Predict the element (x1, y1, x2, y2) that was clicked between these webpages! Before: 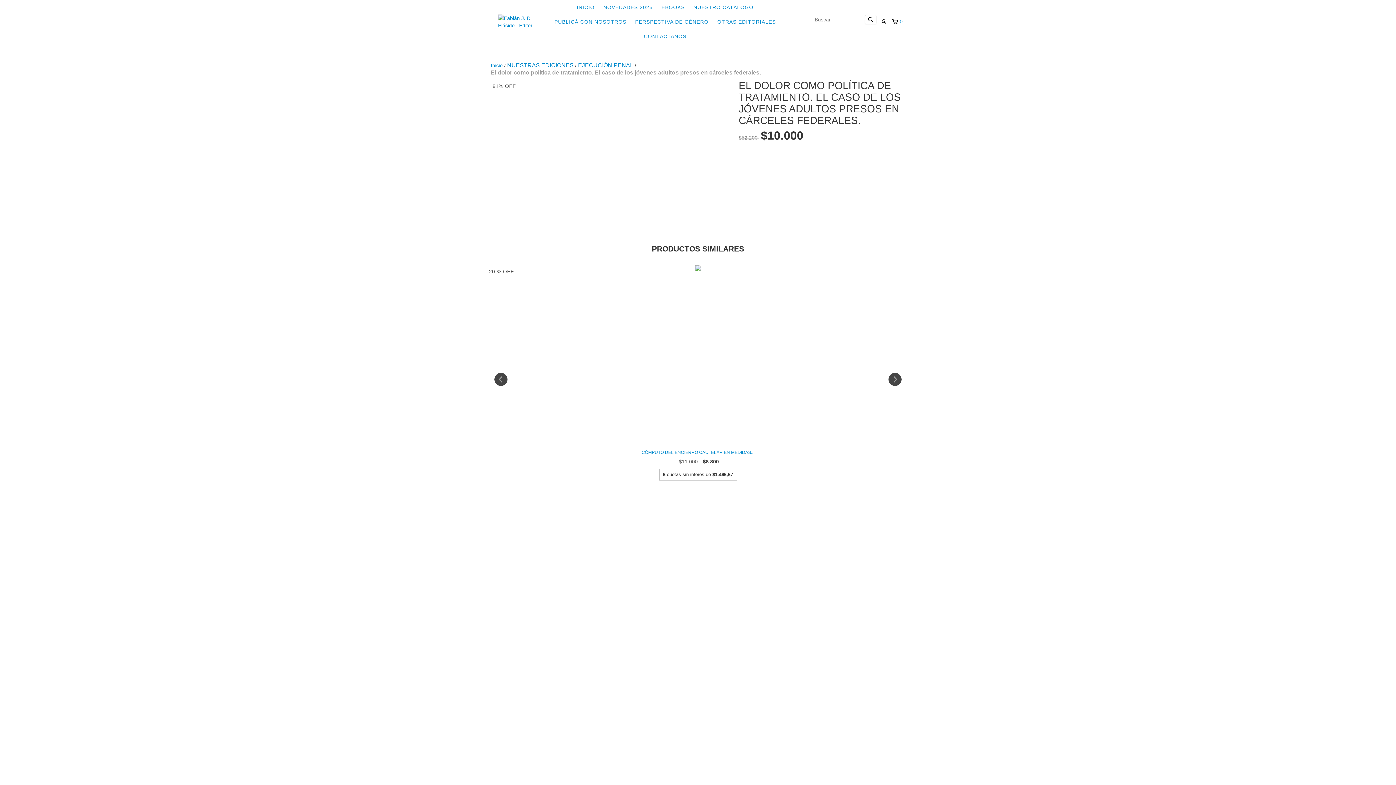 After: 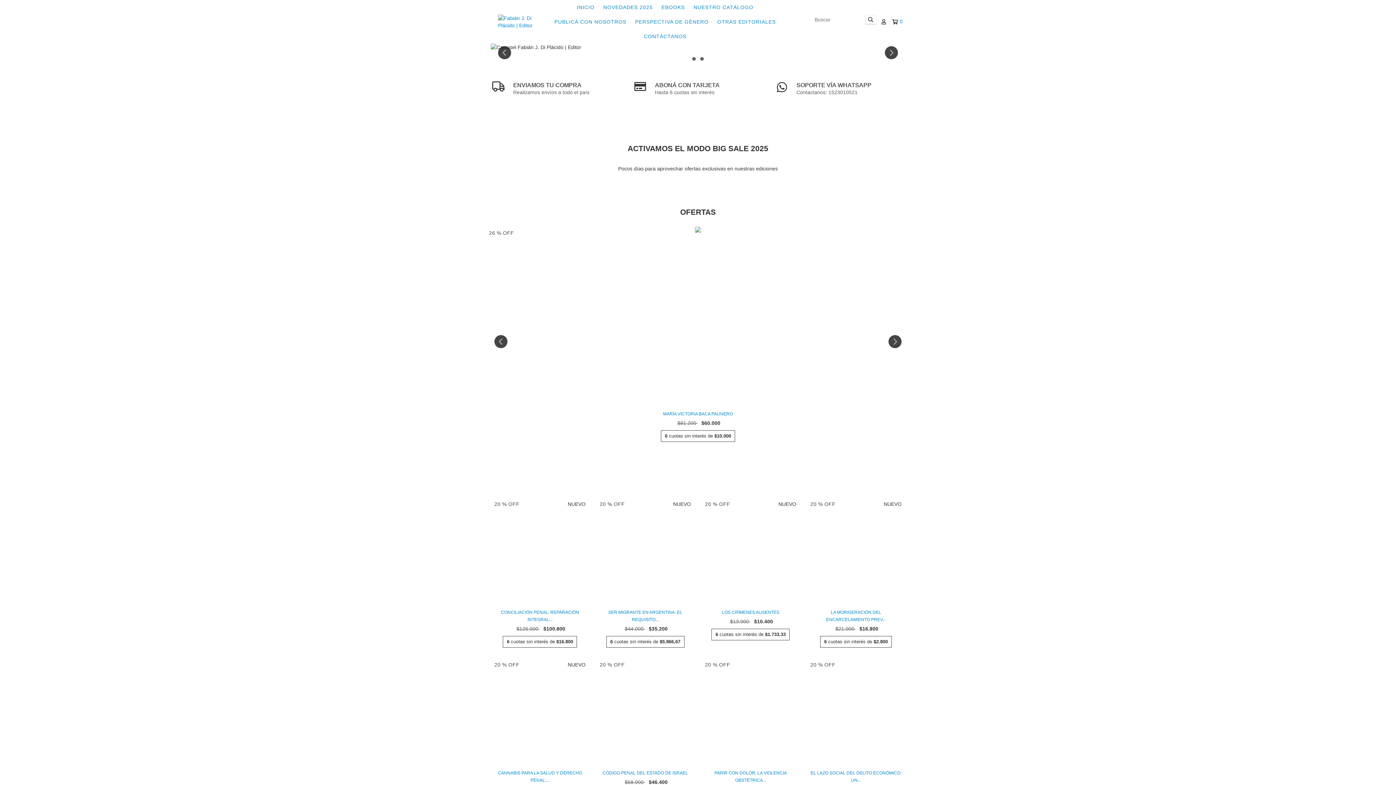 Action: label: INICIO bbox: (573, 0, 598, 14)